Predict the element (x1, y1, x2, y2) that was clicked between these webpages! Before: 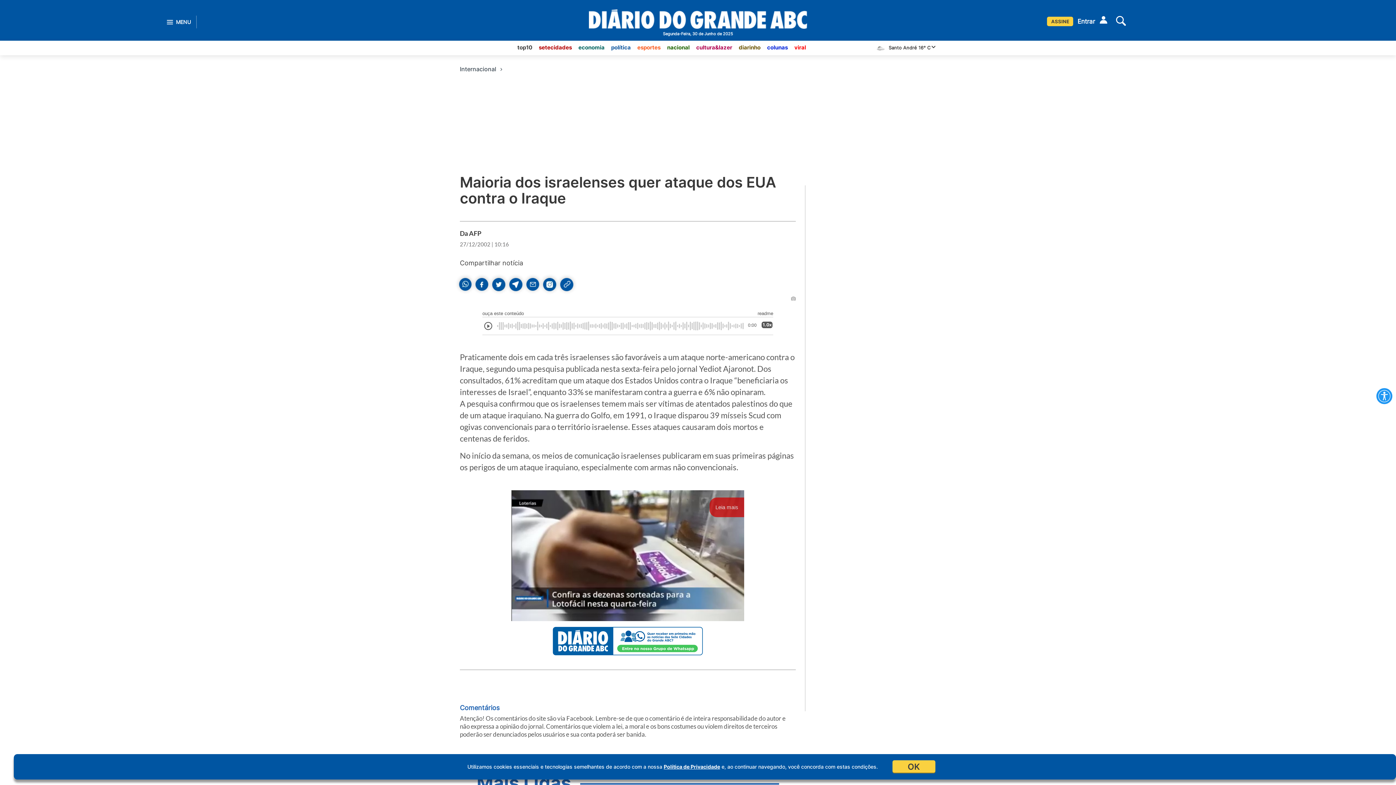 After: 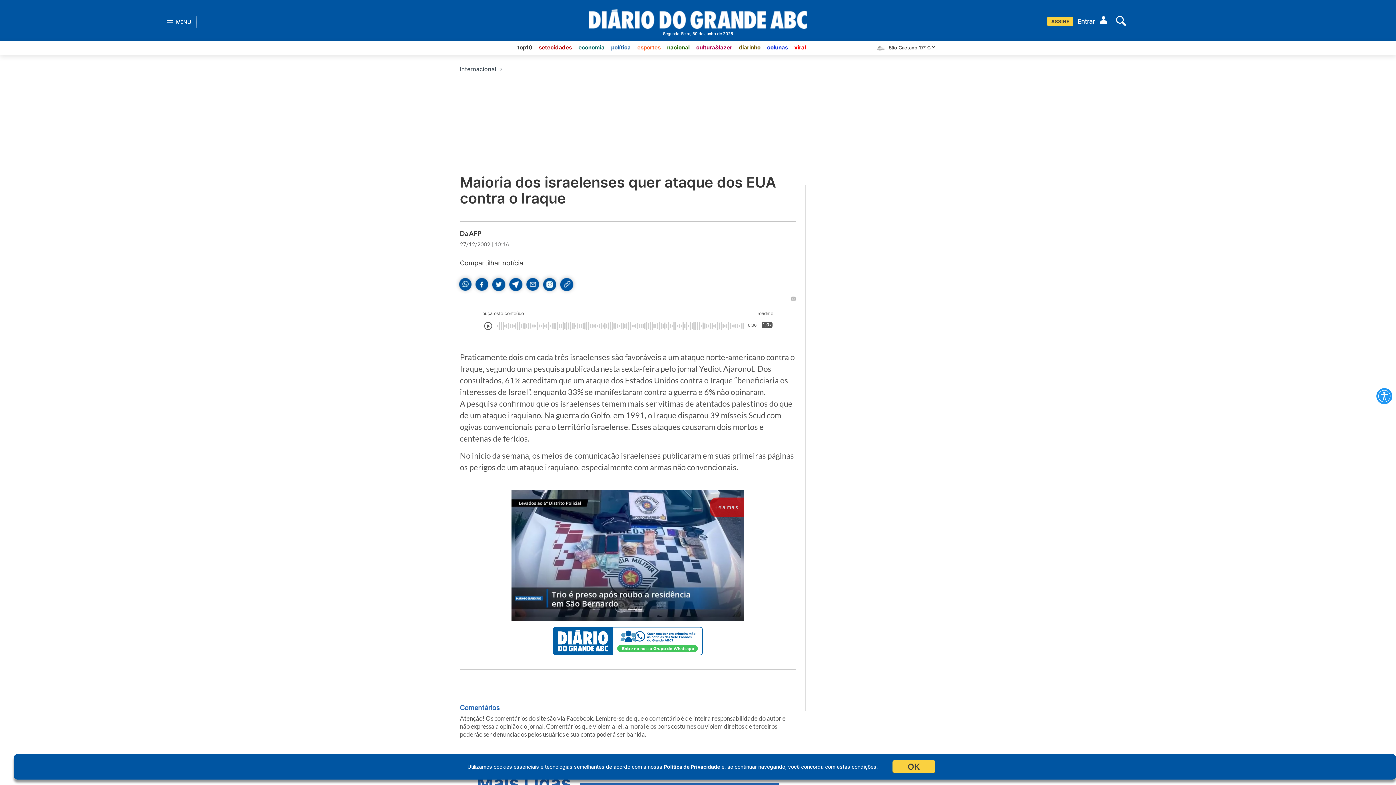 Action: bbox: (454, 289, 476, 296)